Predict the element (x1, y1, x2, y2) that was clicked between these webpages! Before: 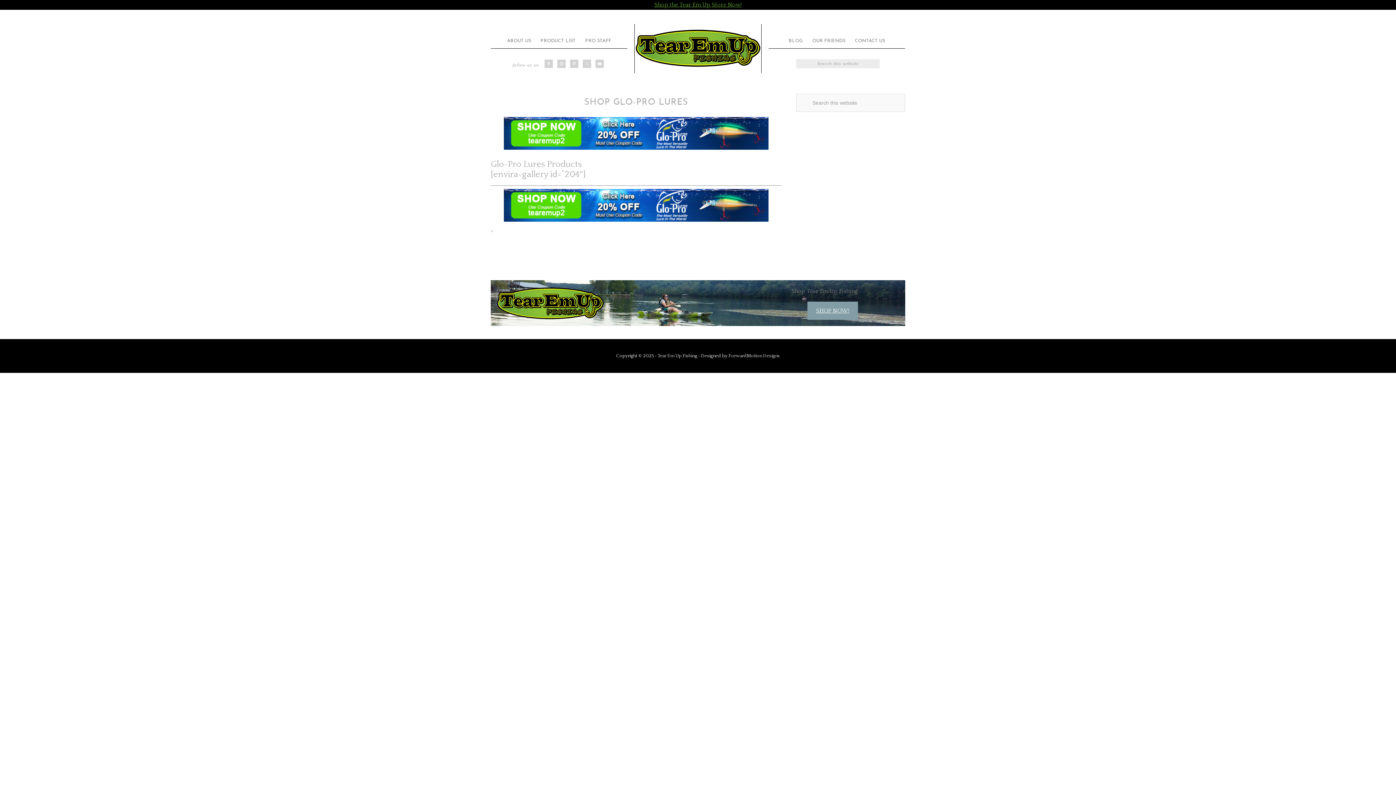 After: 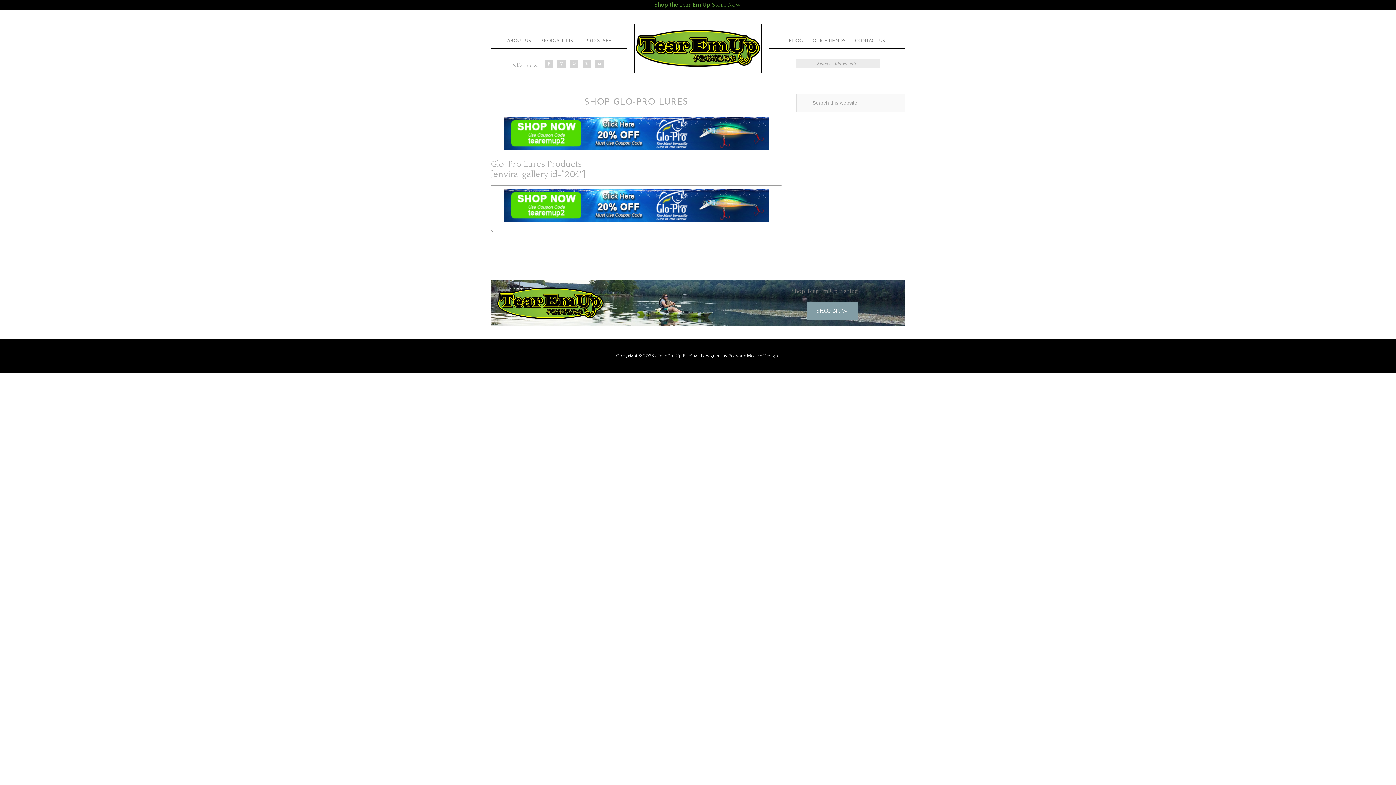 Action: bbox: (490, 117, 781, 149)